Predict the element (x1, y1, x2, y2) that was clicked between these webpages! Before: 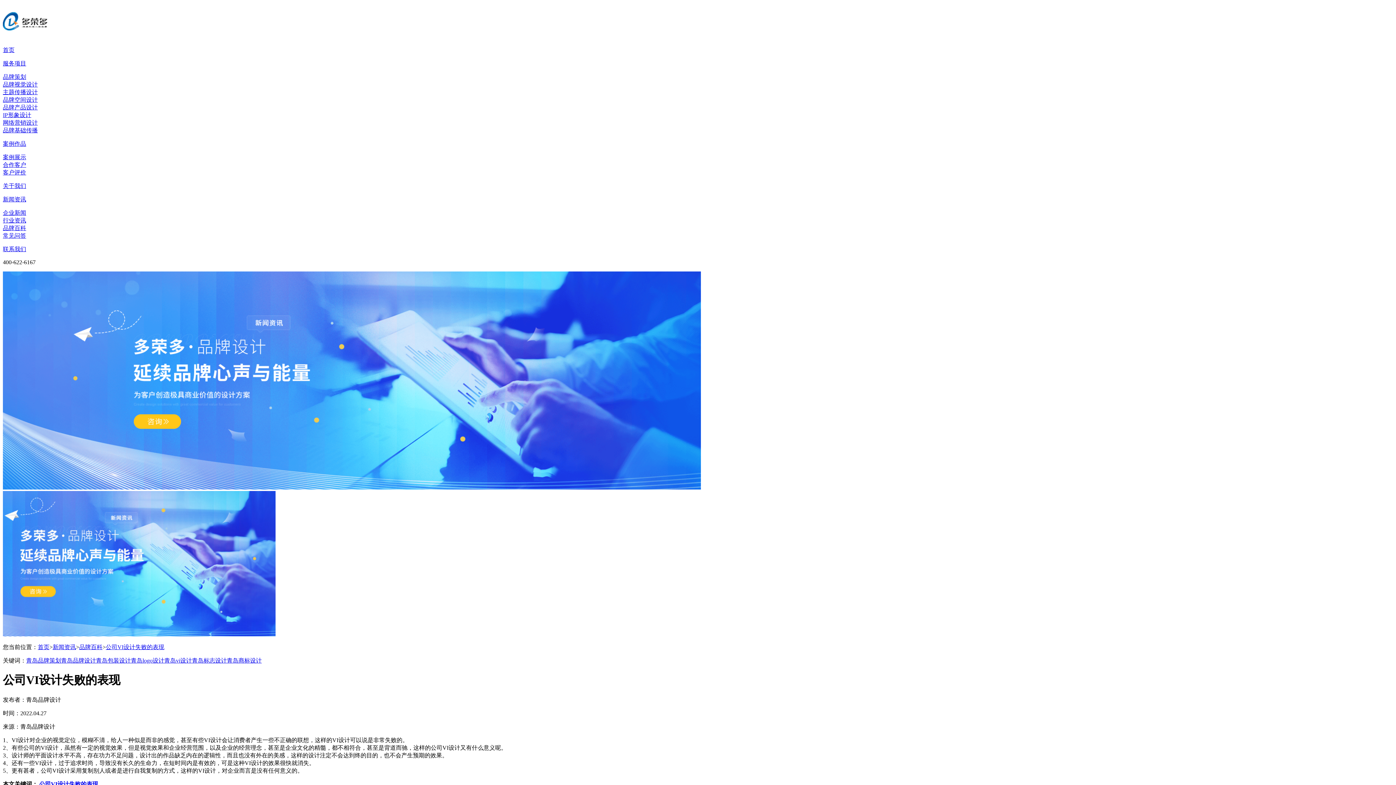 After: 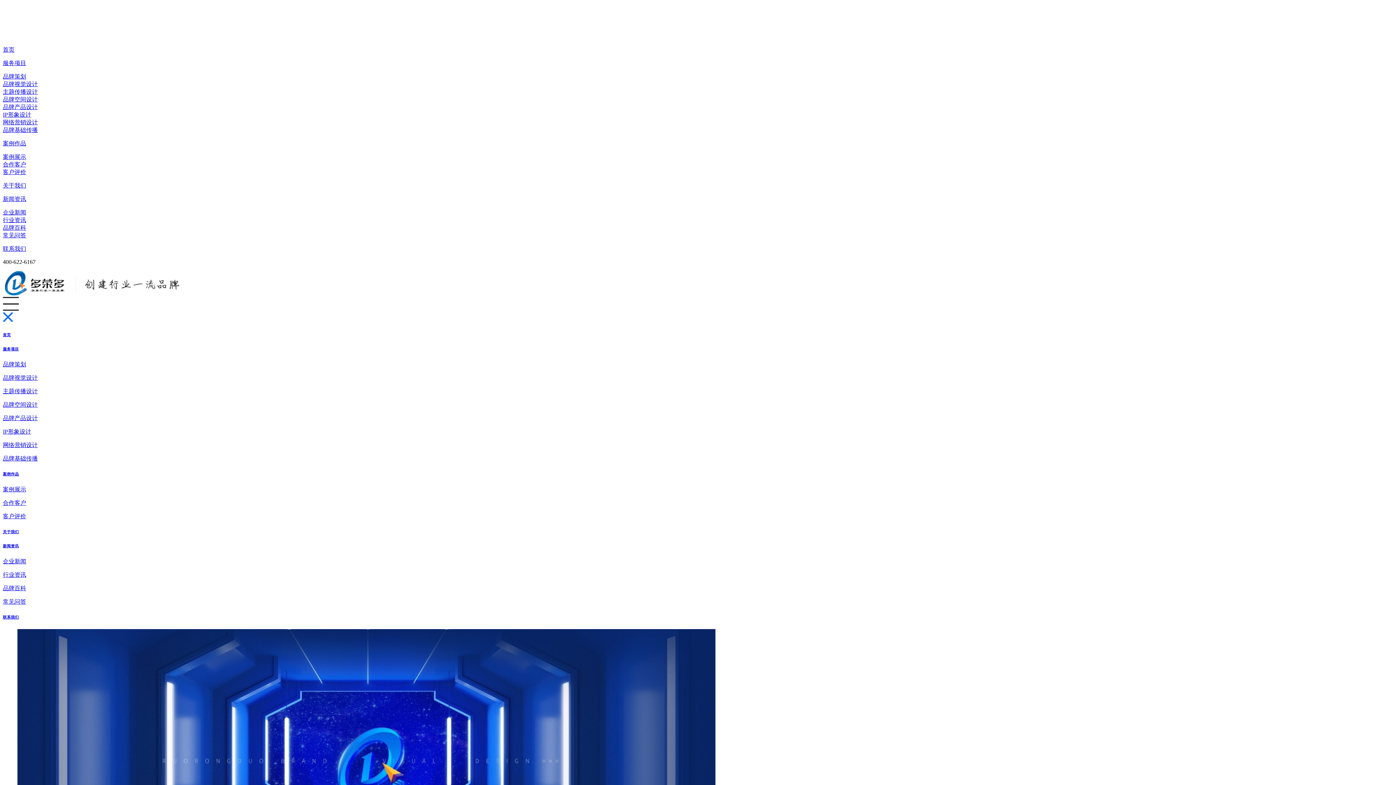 Action: label: 青岛包装设计 bbox: (96, 657, 130, 664)